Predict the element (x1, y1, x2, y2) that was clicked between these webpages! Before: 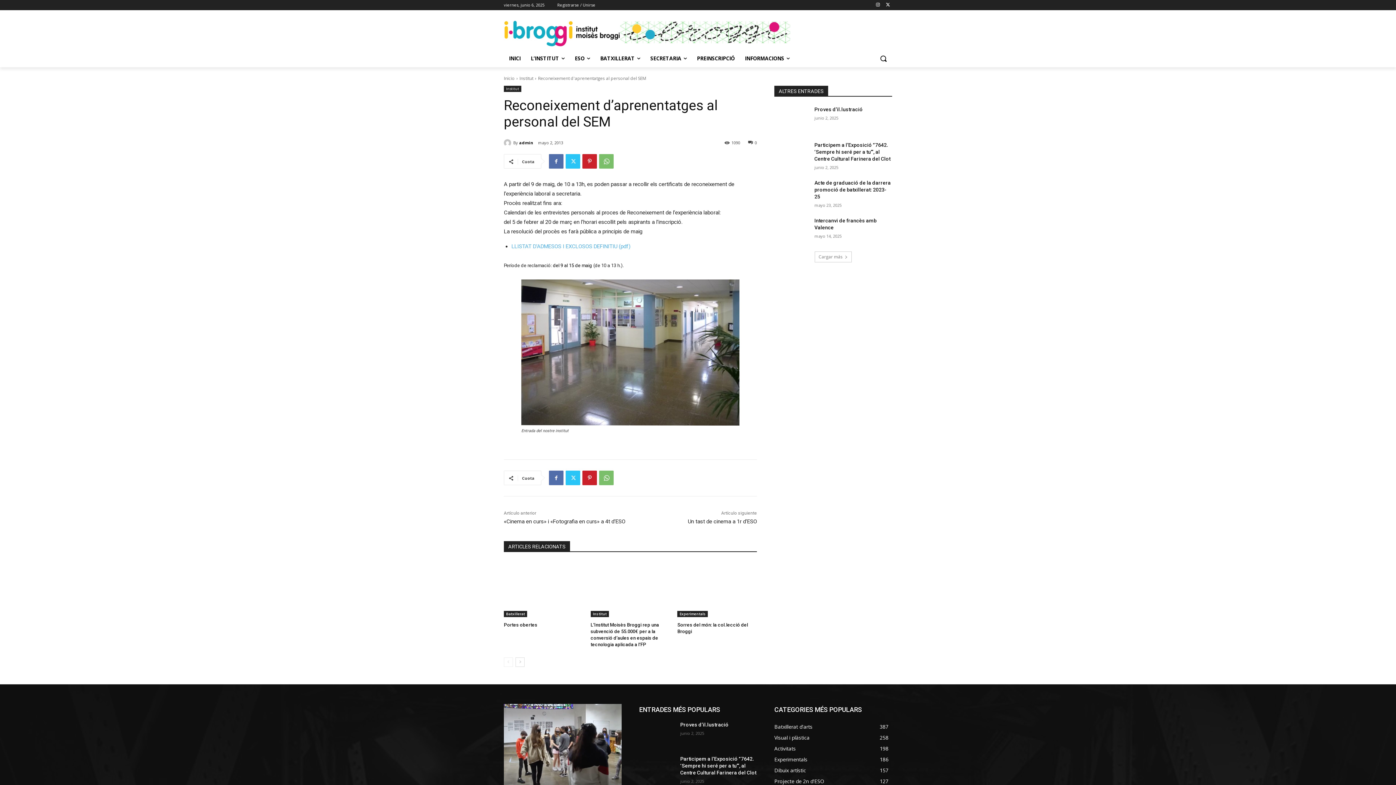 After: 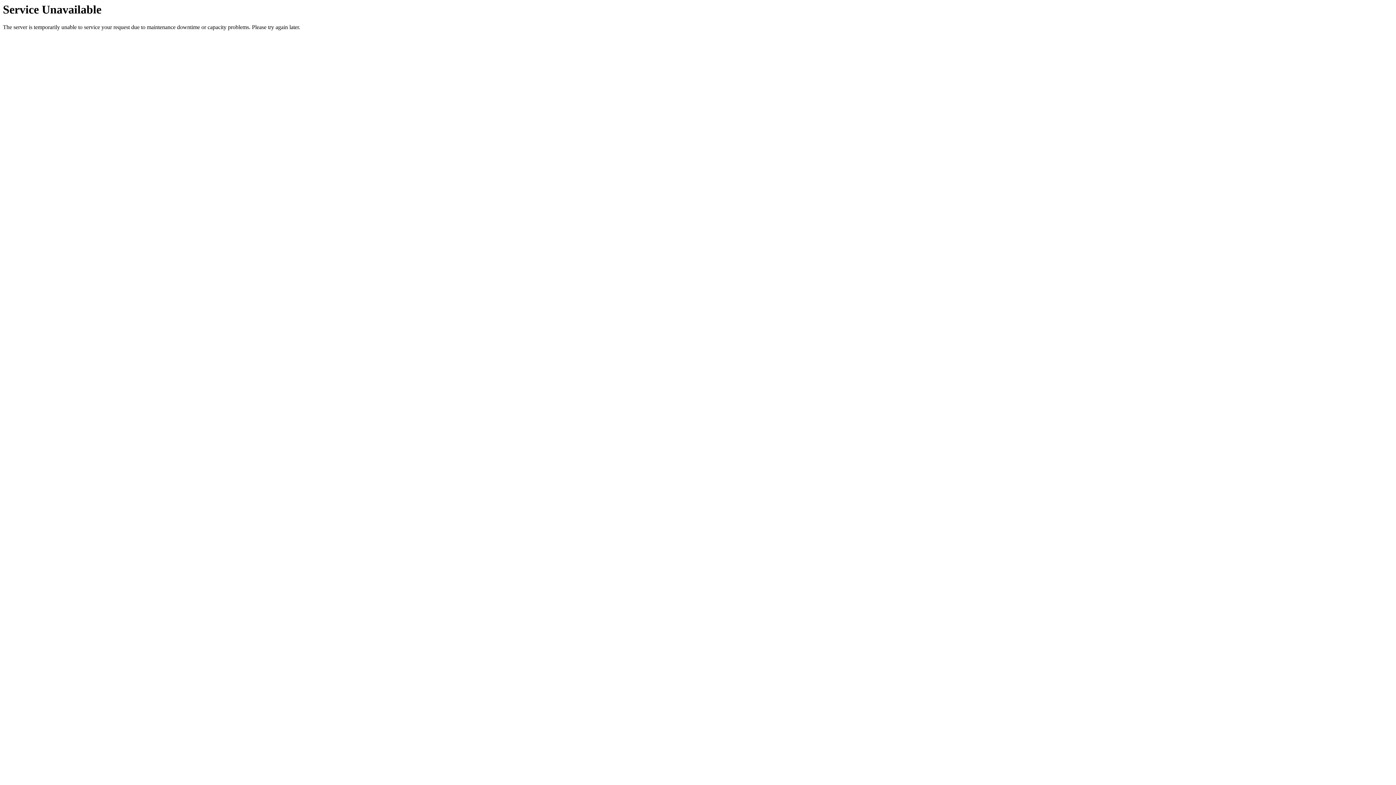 Action: bbox: (504, 139, 513, 146)